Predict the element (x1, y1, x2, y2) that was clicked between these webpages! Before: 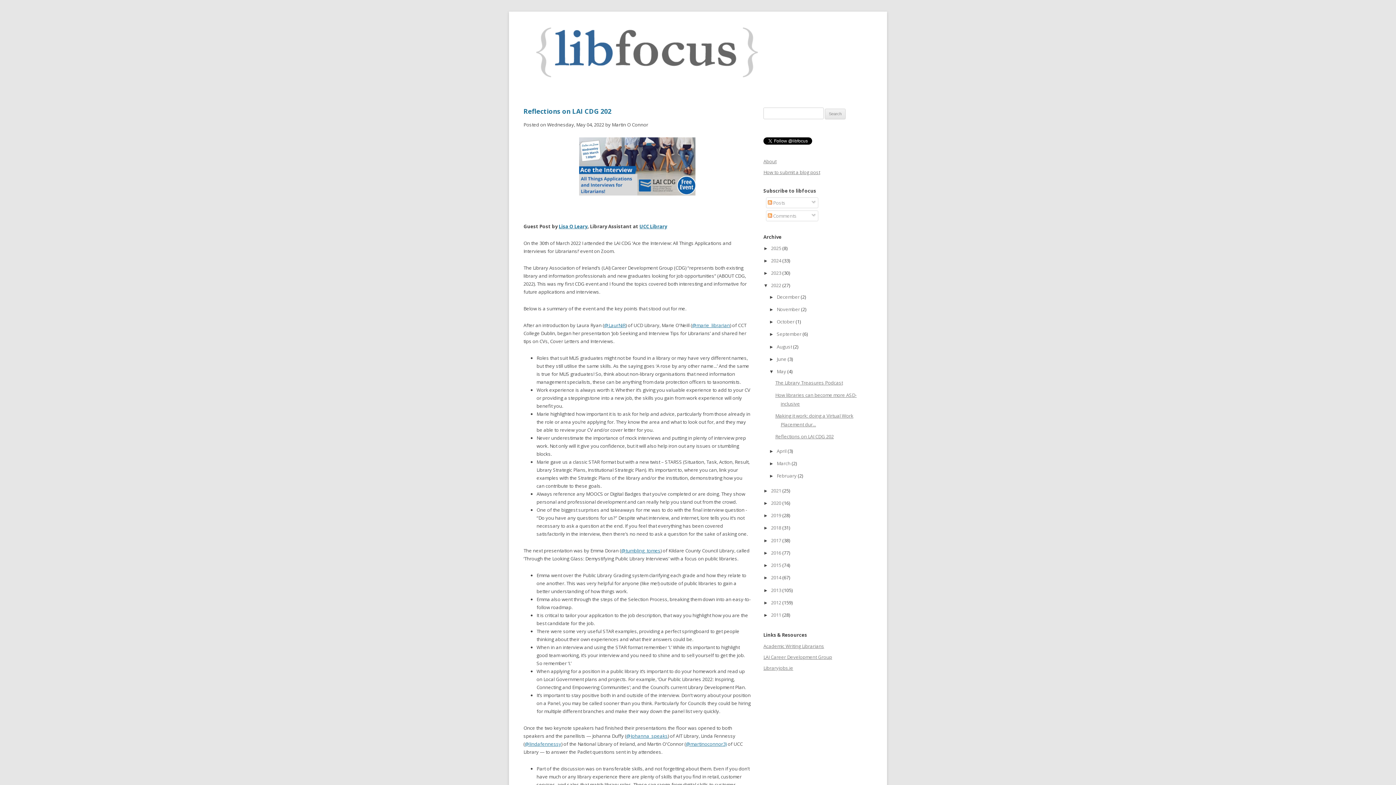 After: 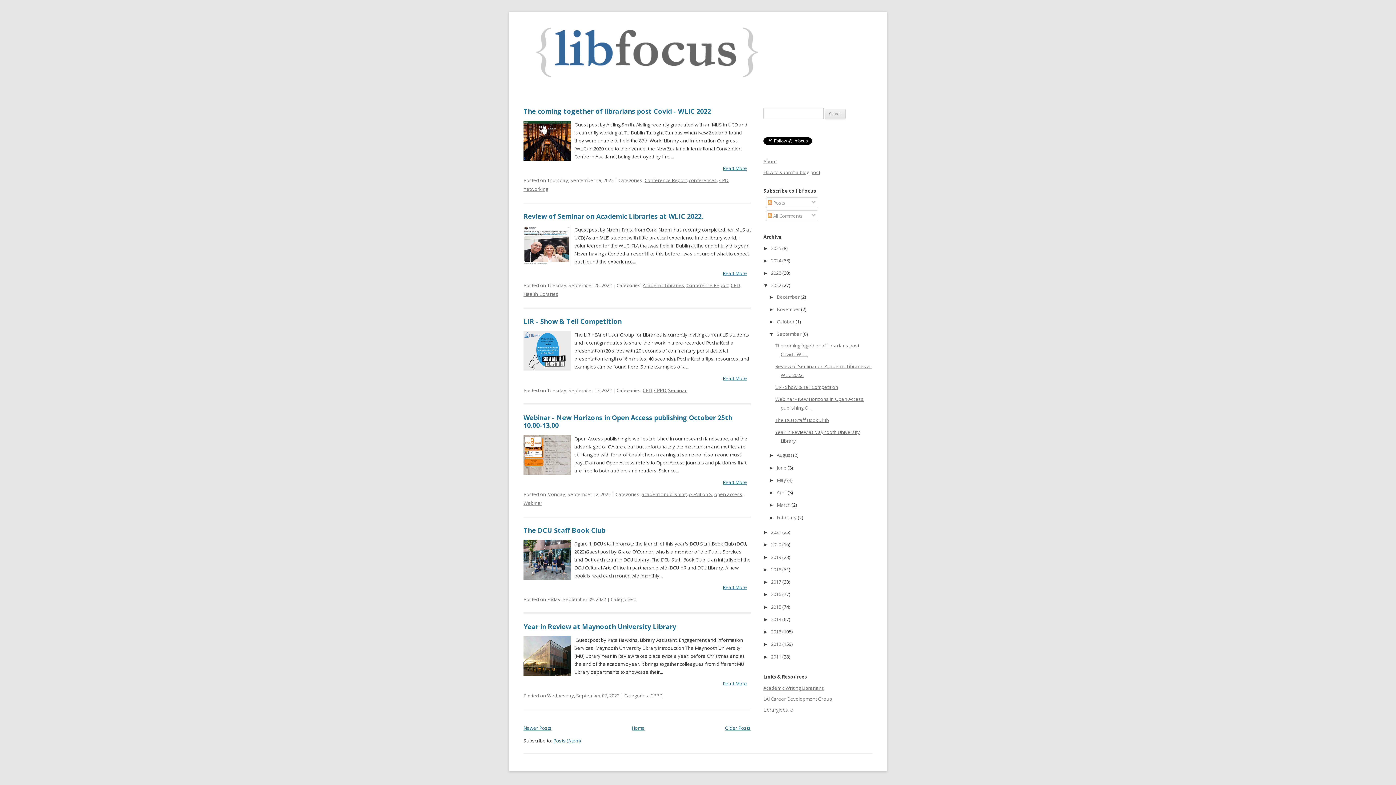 Action: label: September  bbox: (776, 331, 802, 337)